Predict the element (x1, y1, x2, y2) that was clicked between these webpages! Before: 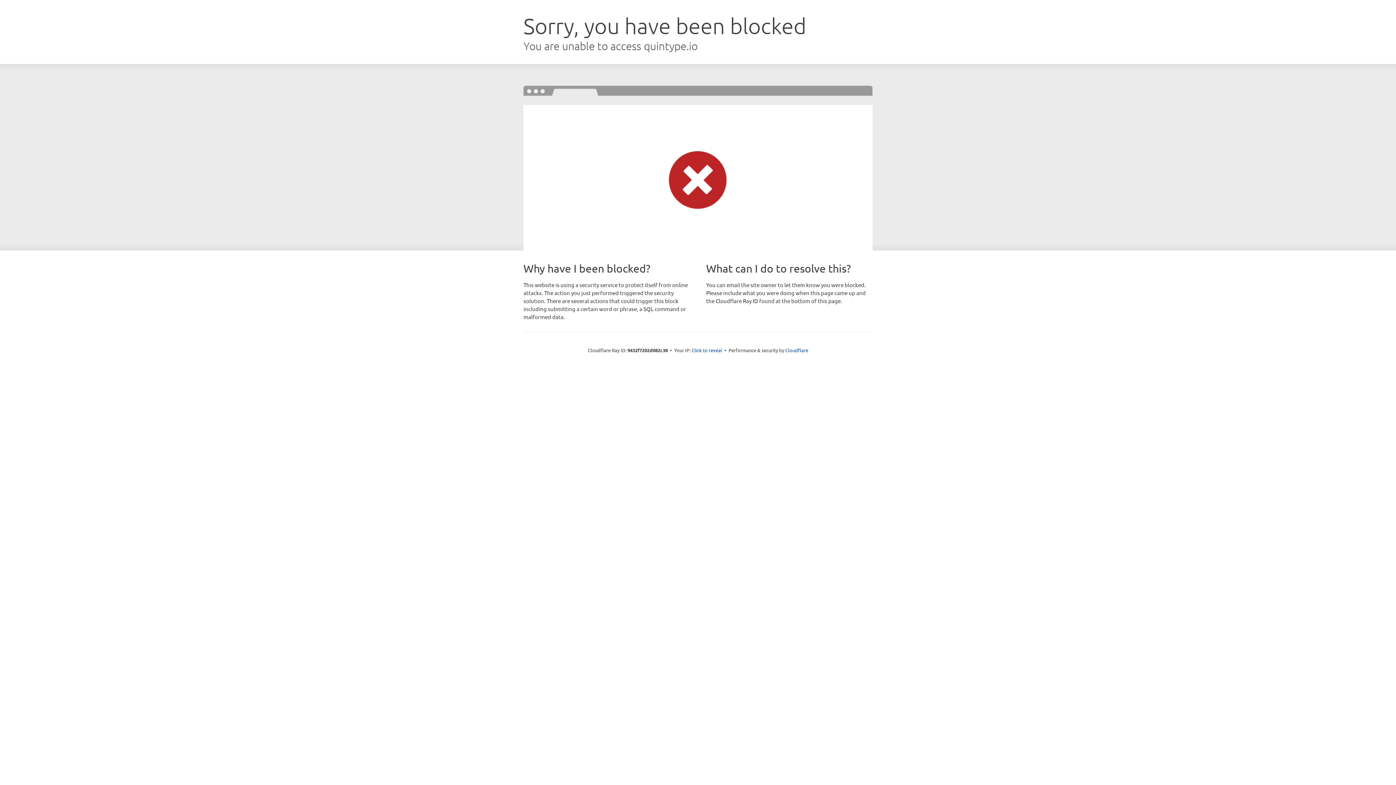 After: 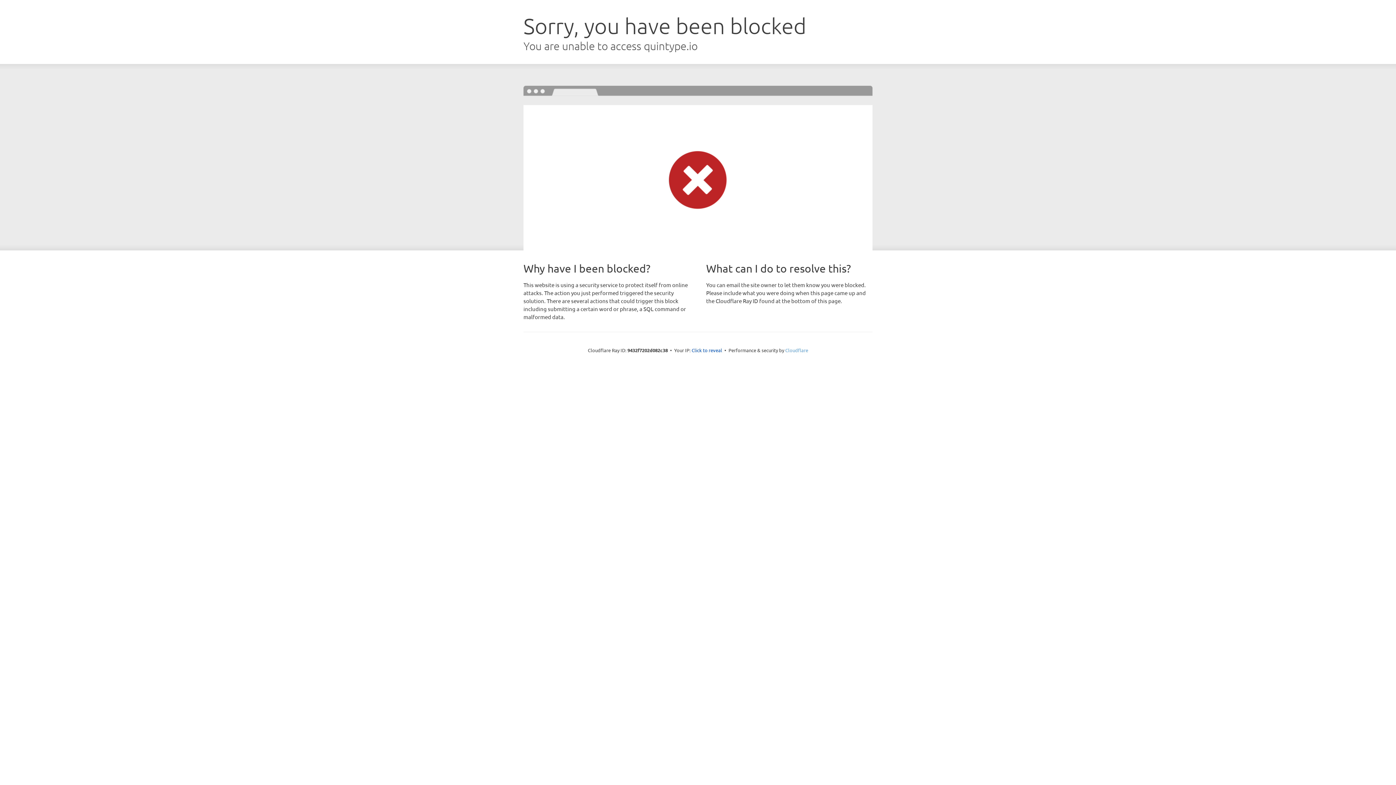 Action: bbox: (785, 347, 808, 353) label: Cloudflare